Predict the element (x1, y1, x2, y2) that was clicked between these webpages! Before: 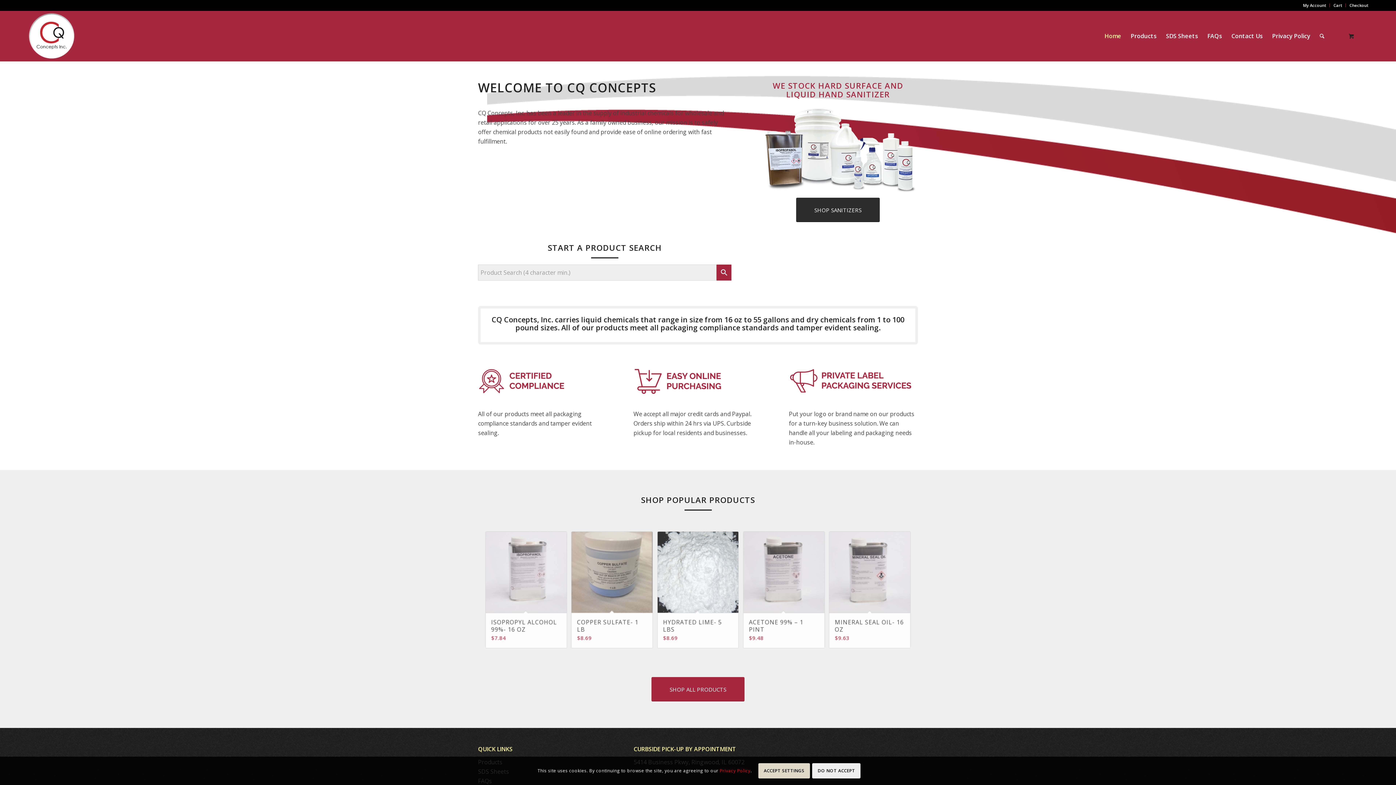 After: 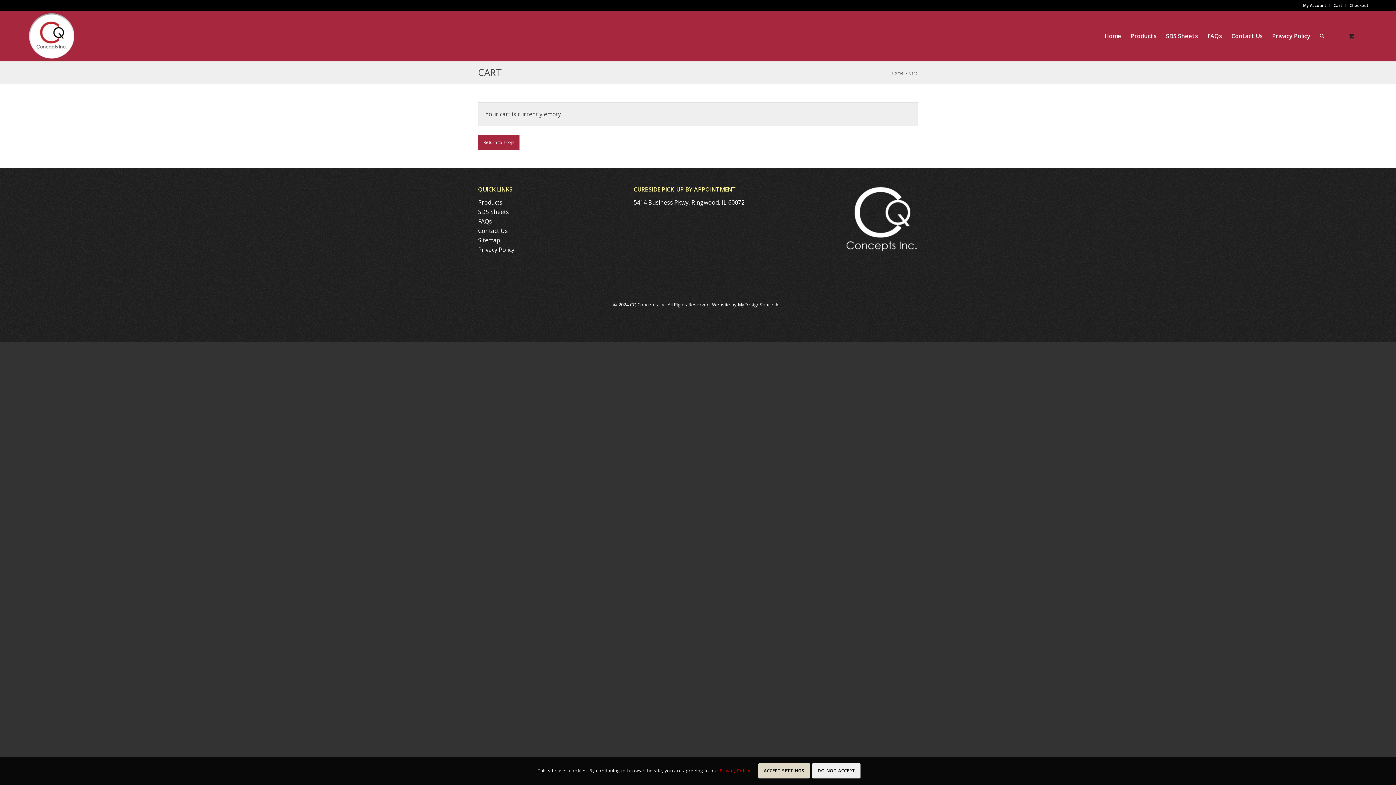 Action: bbox: (1335, 10, 1368, 61) label: 0